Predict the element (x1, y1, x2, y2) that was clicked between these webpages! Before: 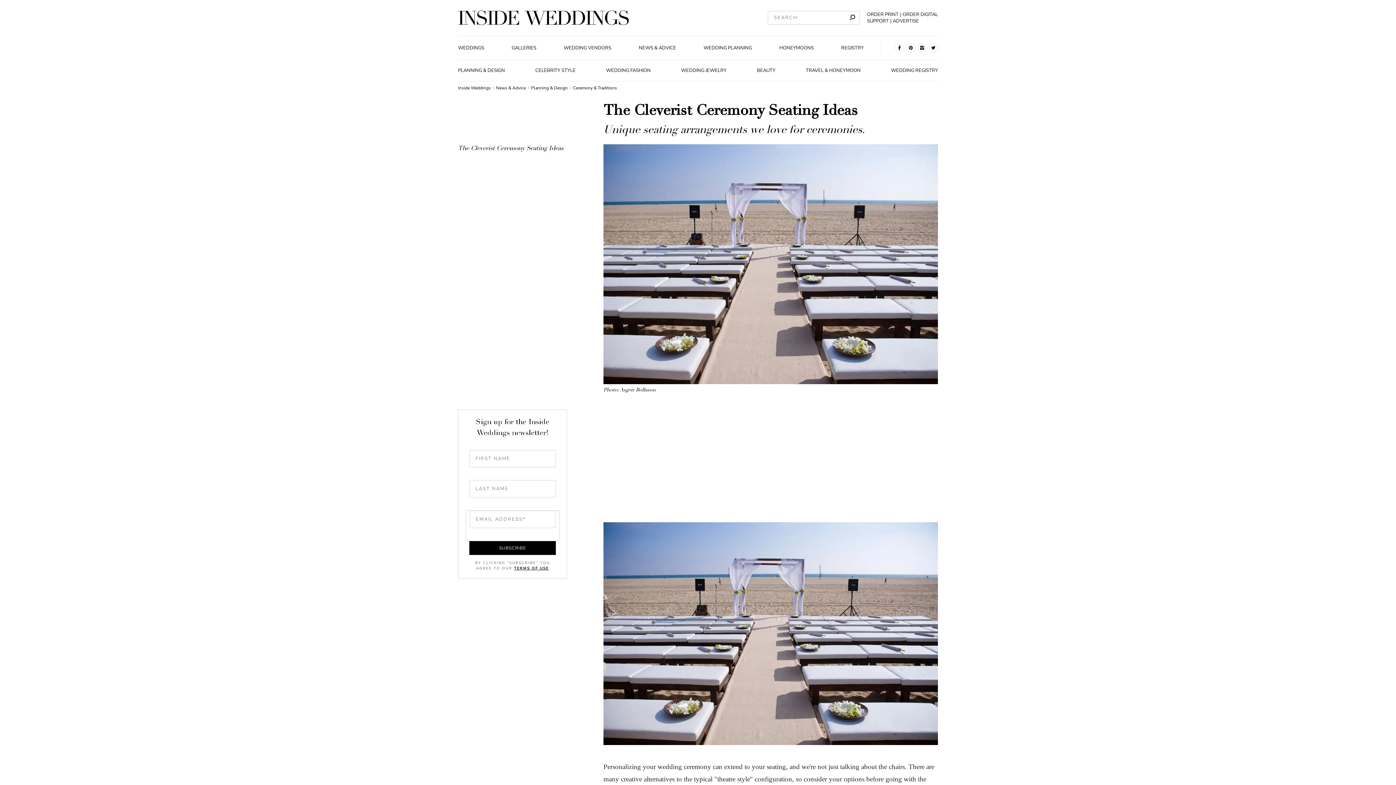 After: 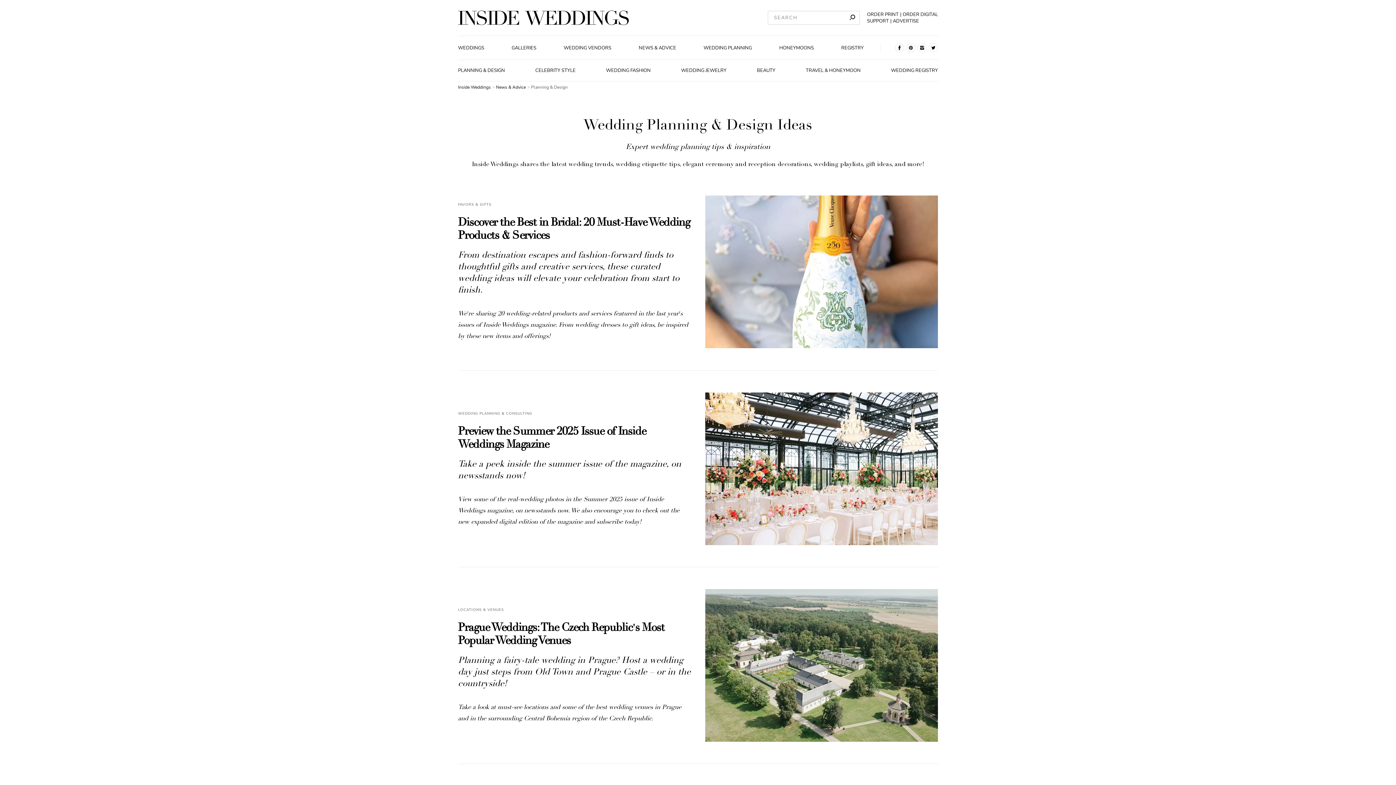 Action: bbox: (458, 67, 505, 73) label: PLANNING & DESIGN